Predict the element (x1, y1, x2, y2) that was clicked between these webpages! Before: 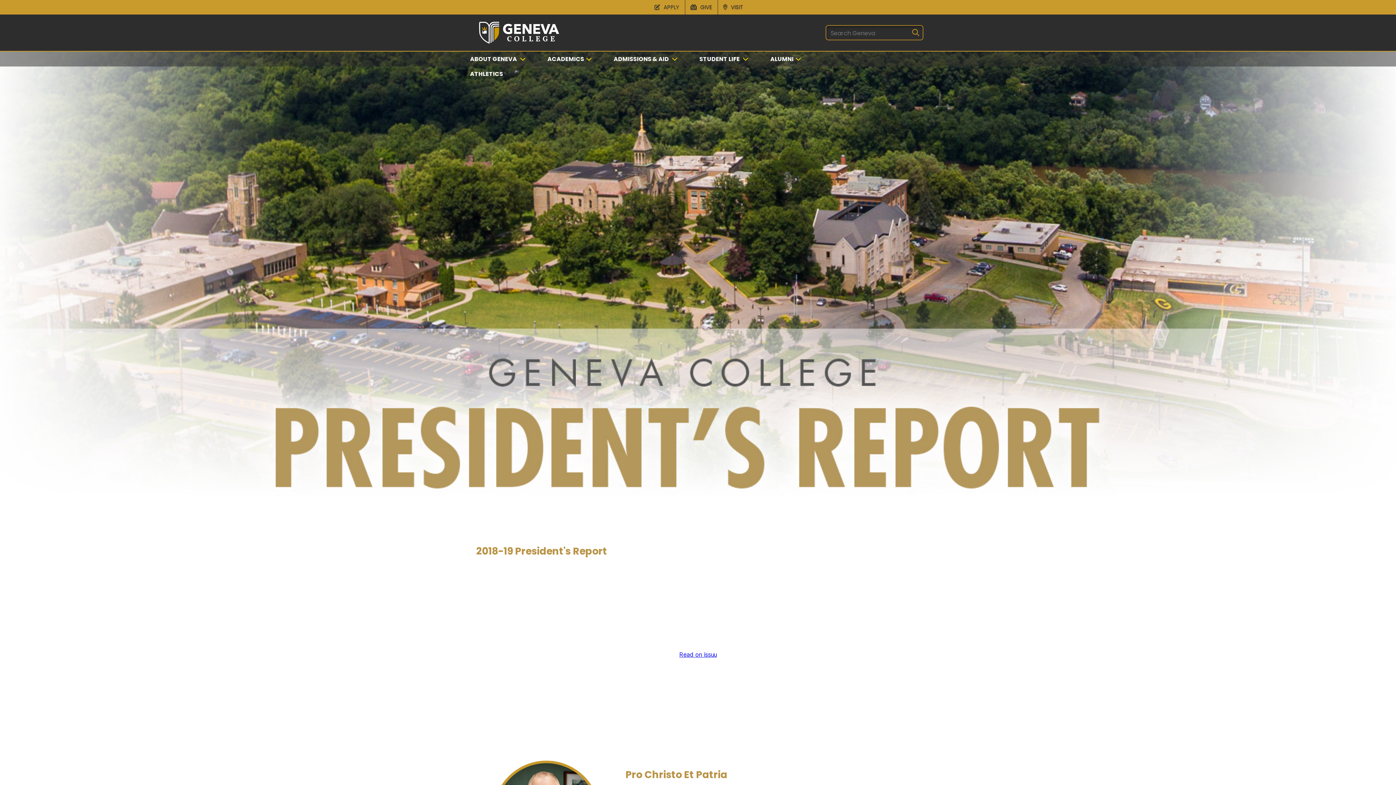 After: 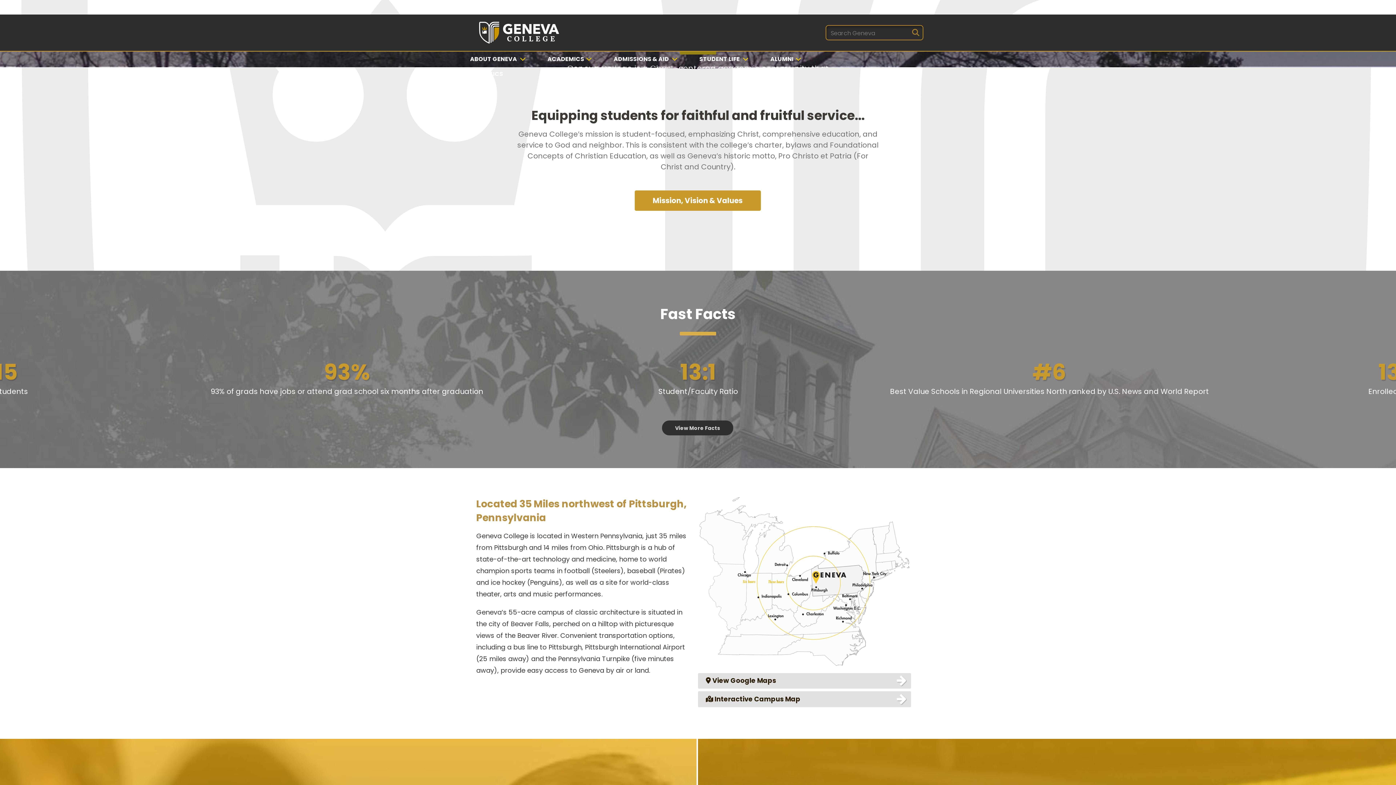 Action: bbox: (464, 51, 533, 66) label: ABOUT GENEVA 